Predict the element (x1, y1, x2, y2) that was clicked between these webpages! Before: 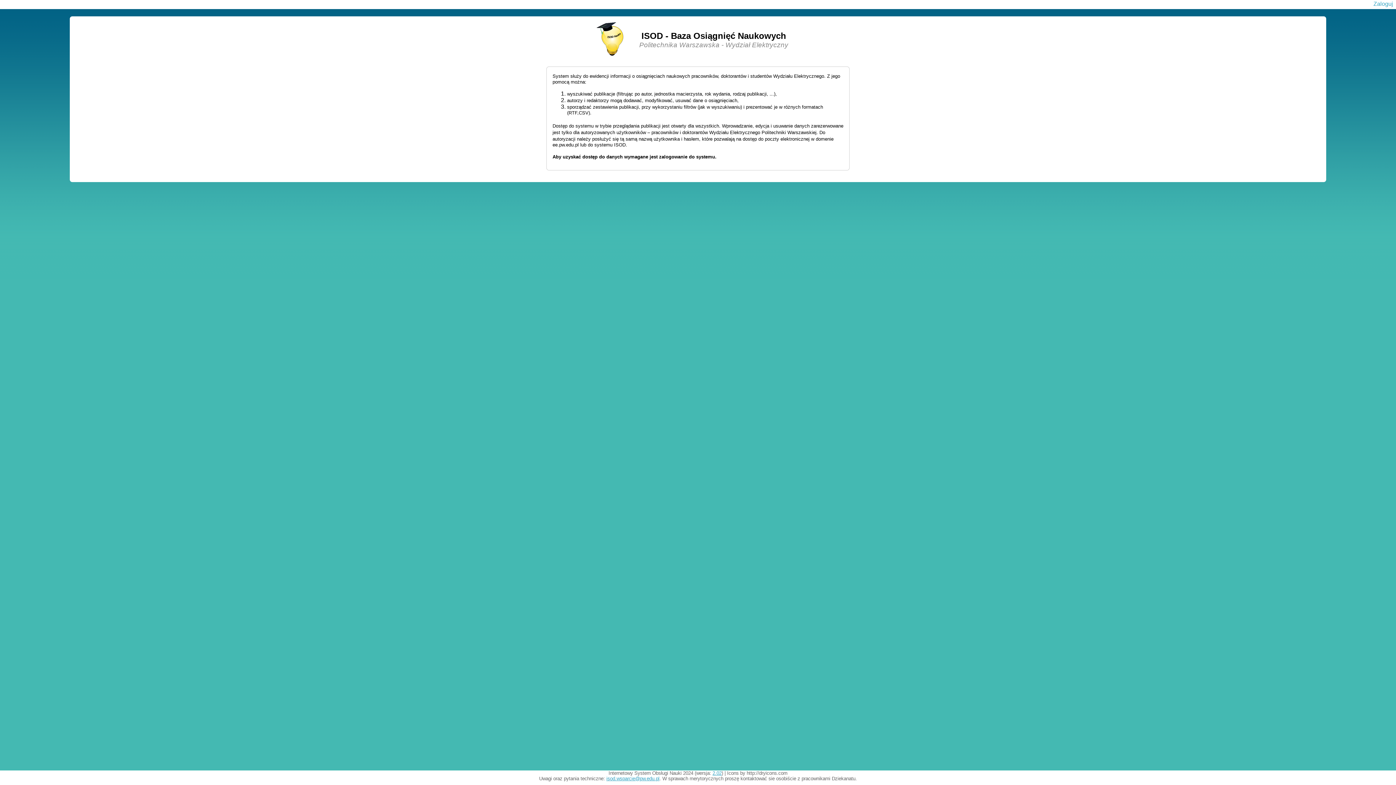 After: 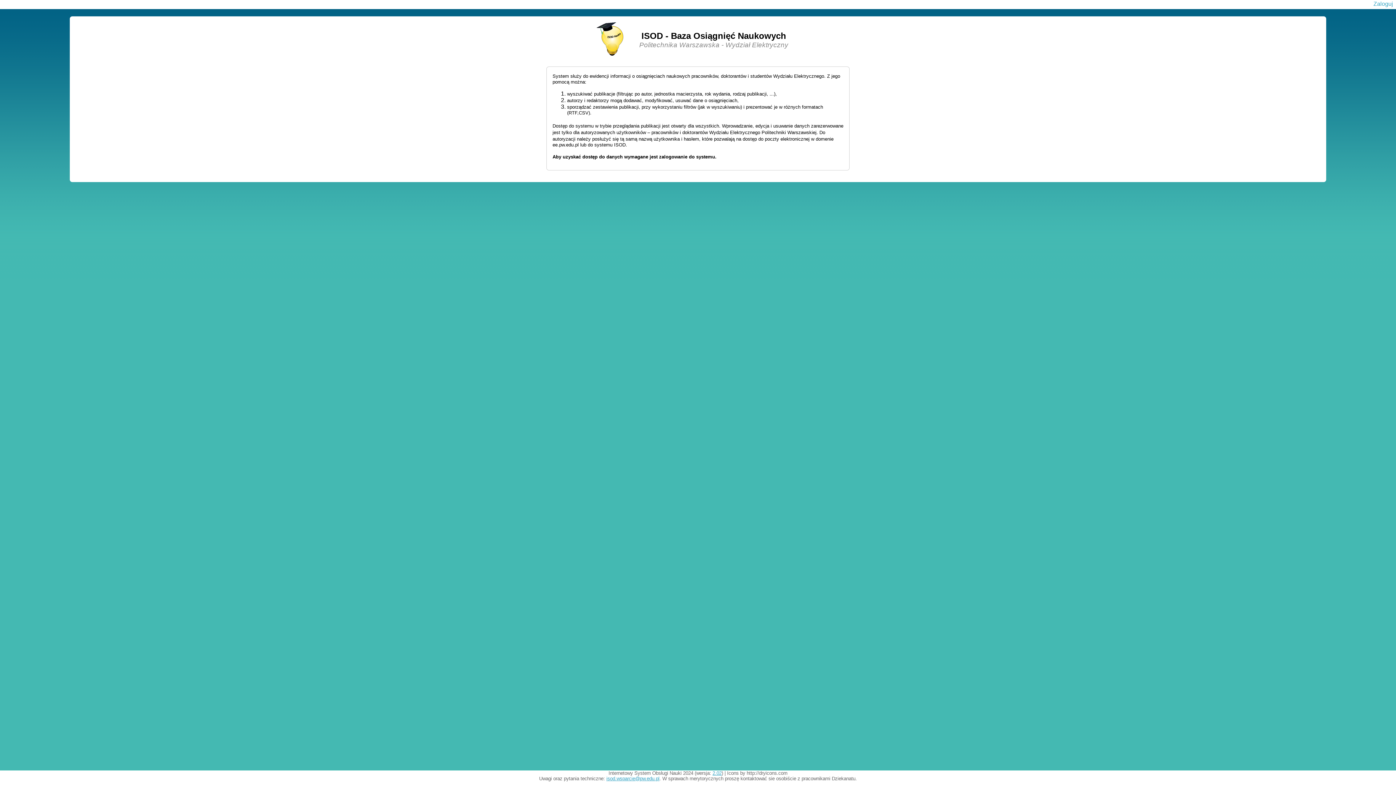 Action: label: 2.02 bbox: (712, 770, 721, 776)